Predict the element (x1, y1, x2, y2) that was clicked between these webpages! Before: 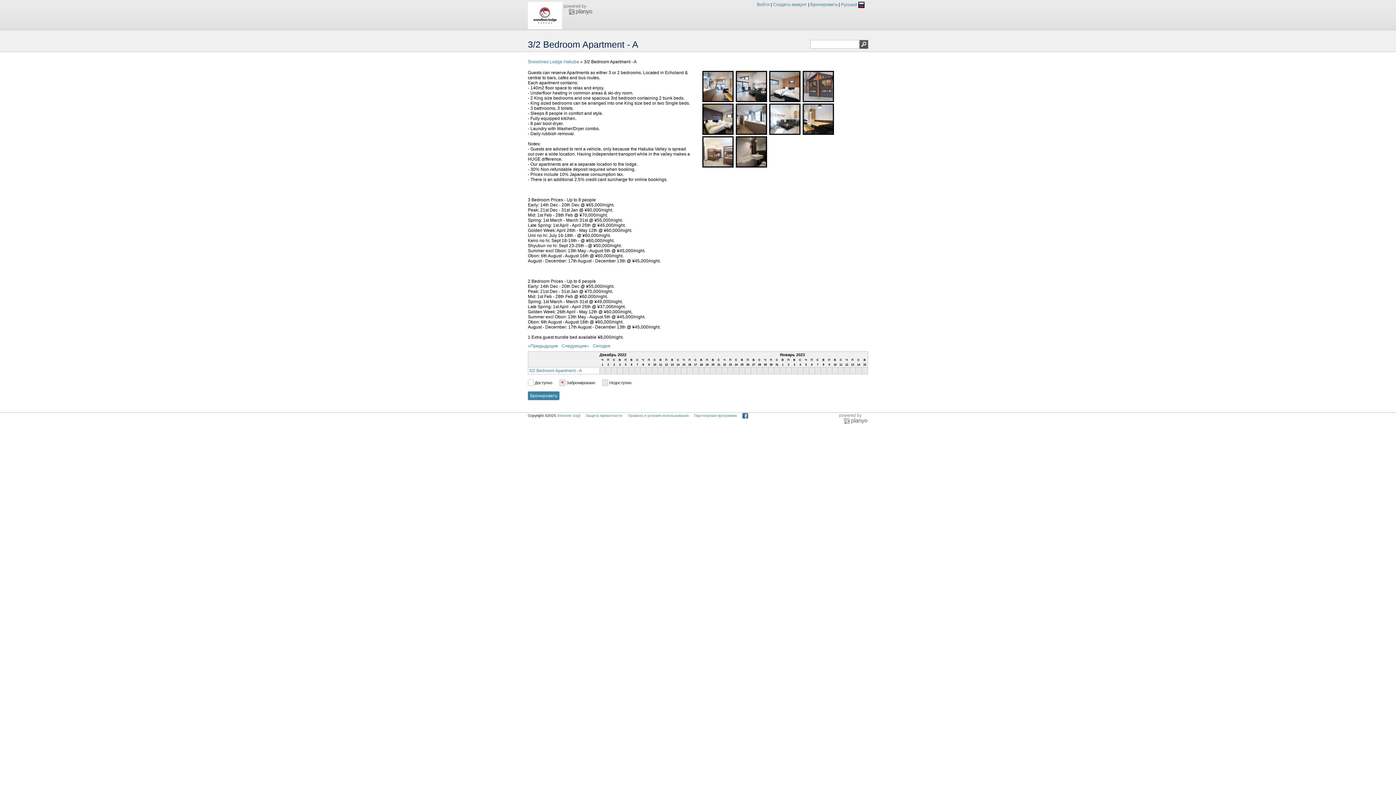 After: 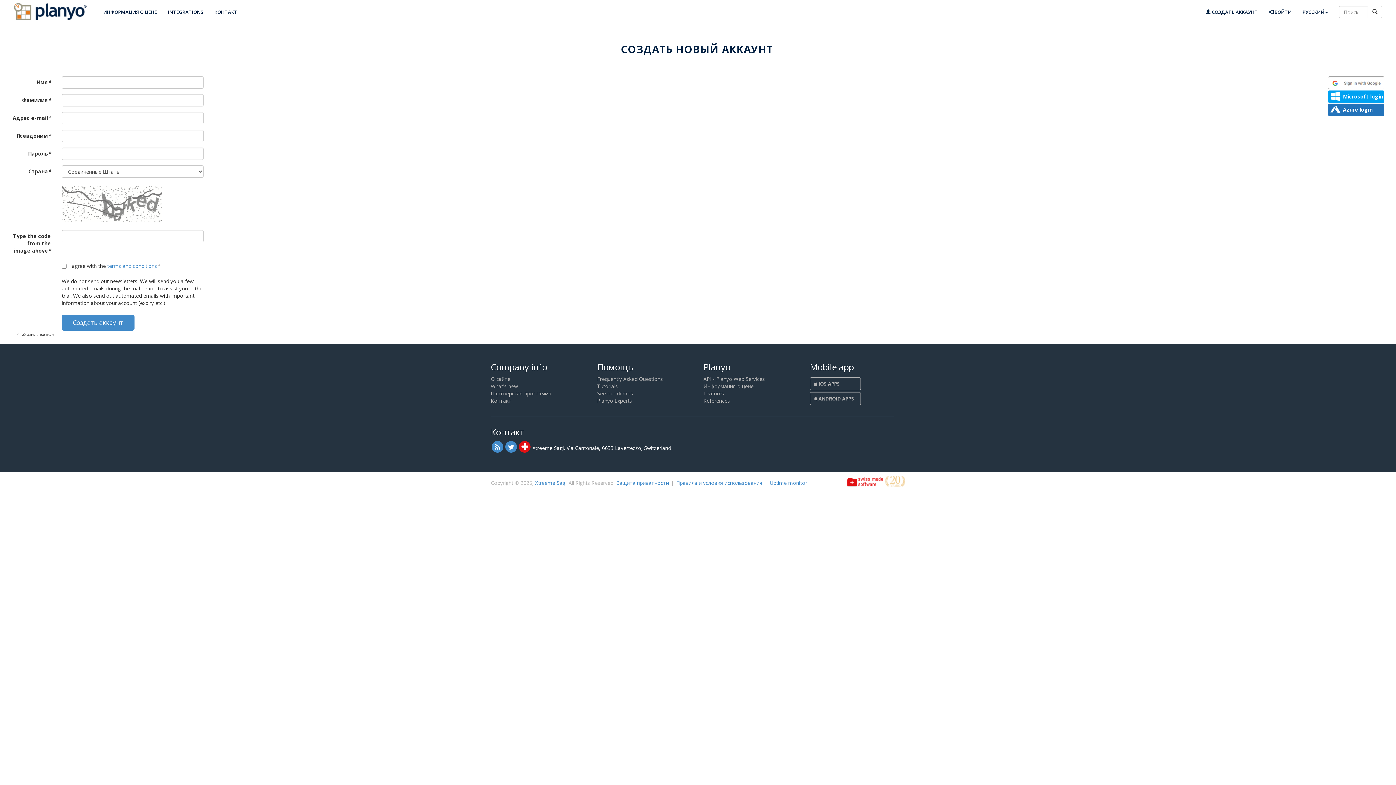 Action: label: Создать аккаунт bbox: (773, 2, 807, 7)